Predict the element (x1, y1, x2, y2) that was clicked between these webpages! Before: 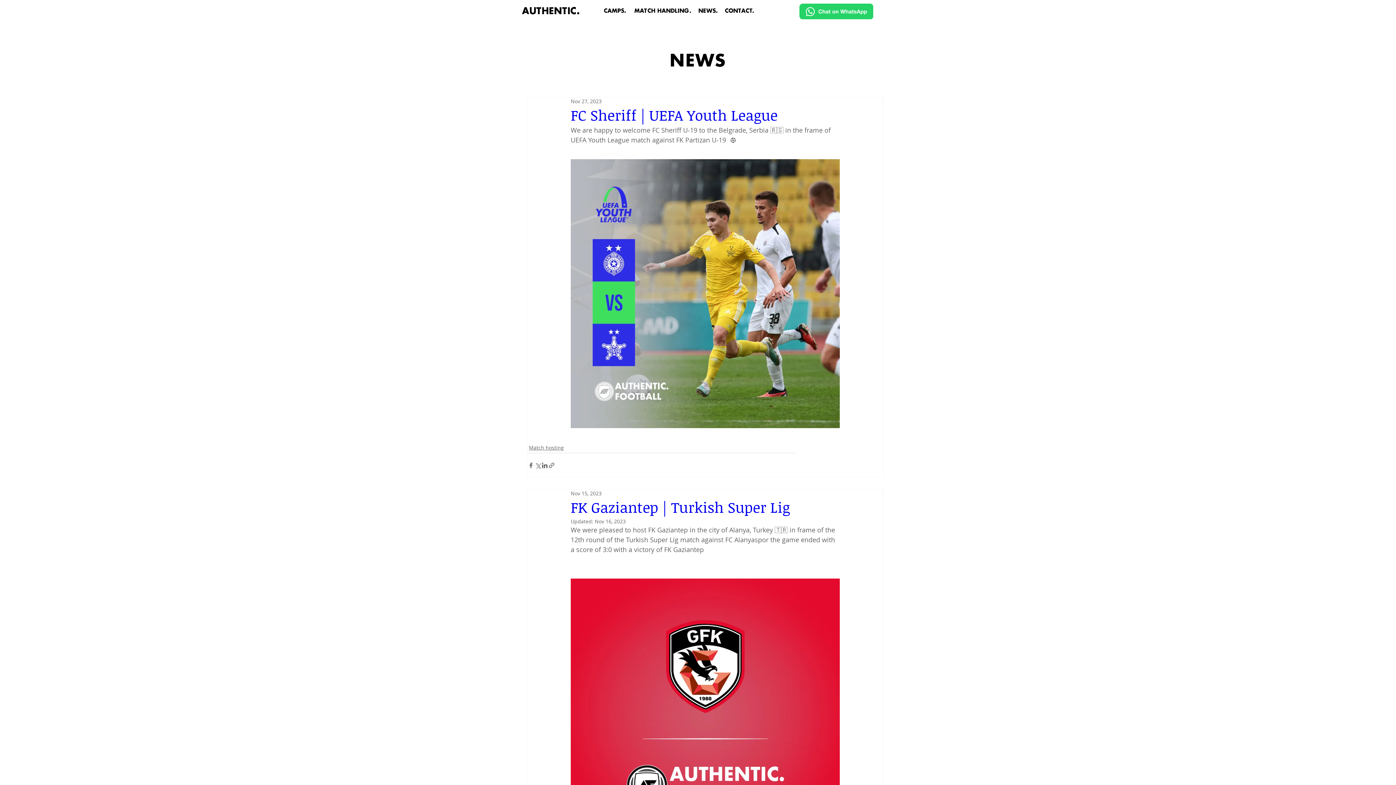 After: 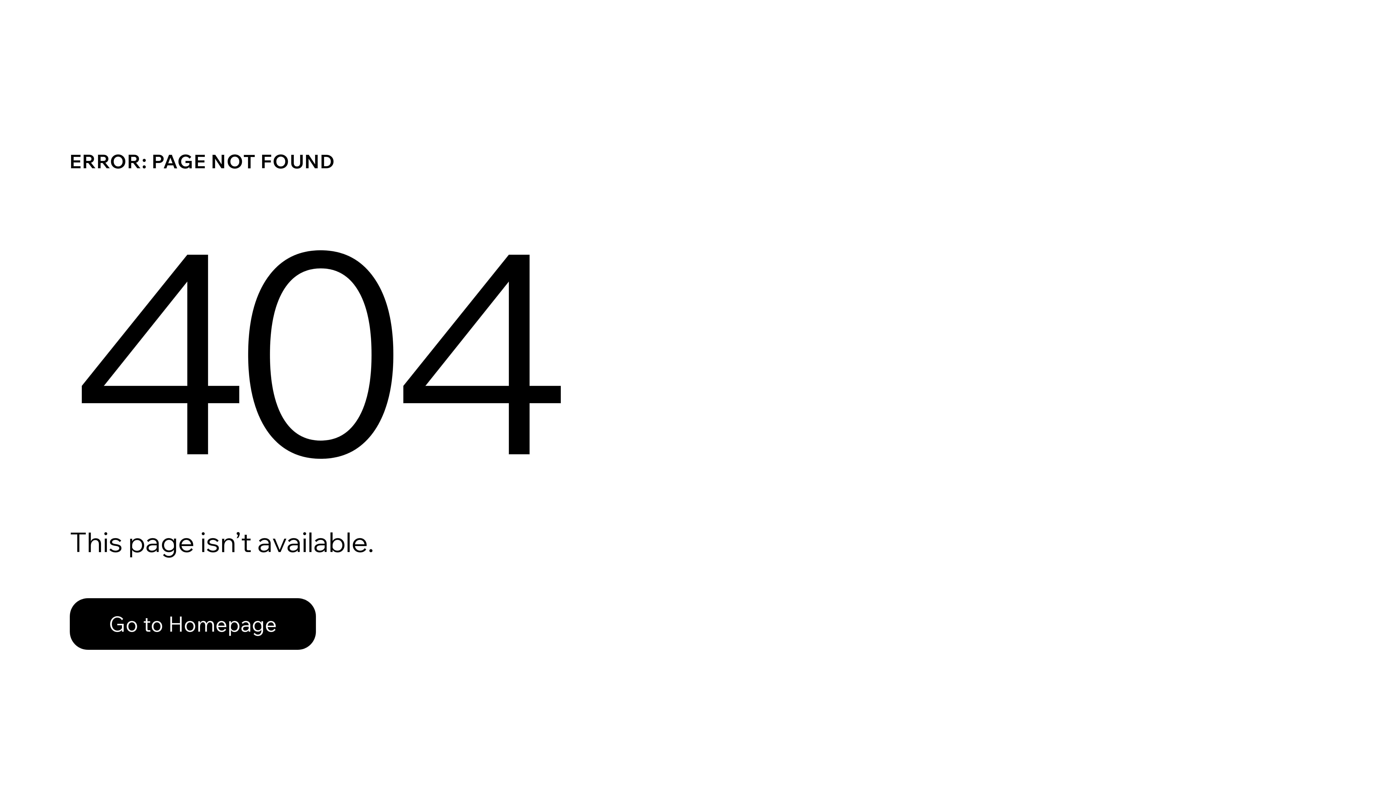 Action: label: Match hosting bbox: (529, 444, 564, 451)